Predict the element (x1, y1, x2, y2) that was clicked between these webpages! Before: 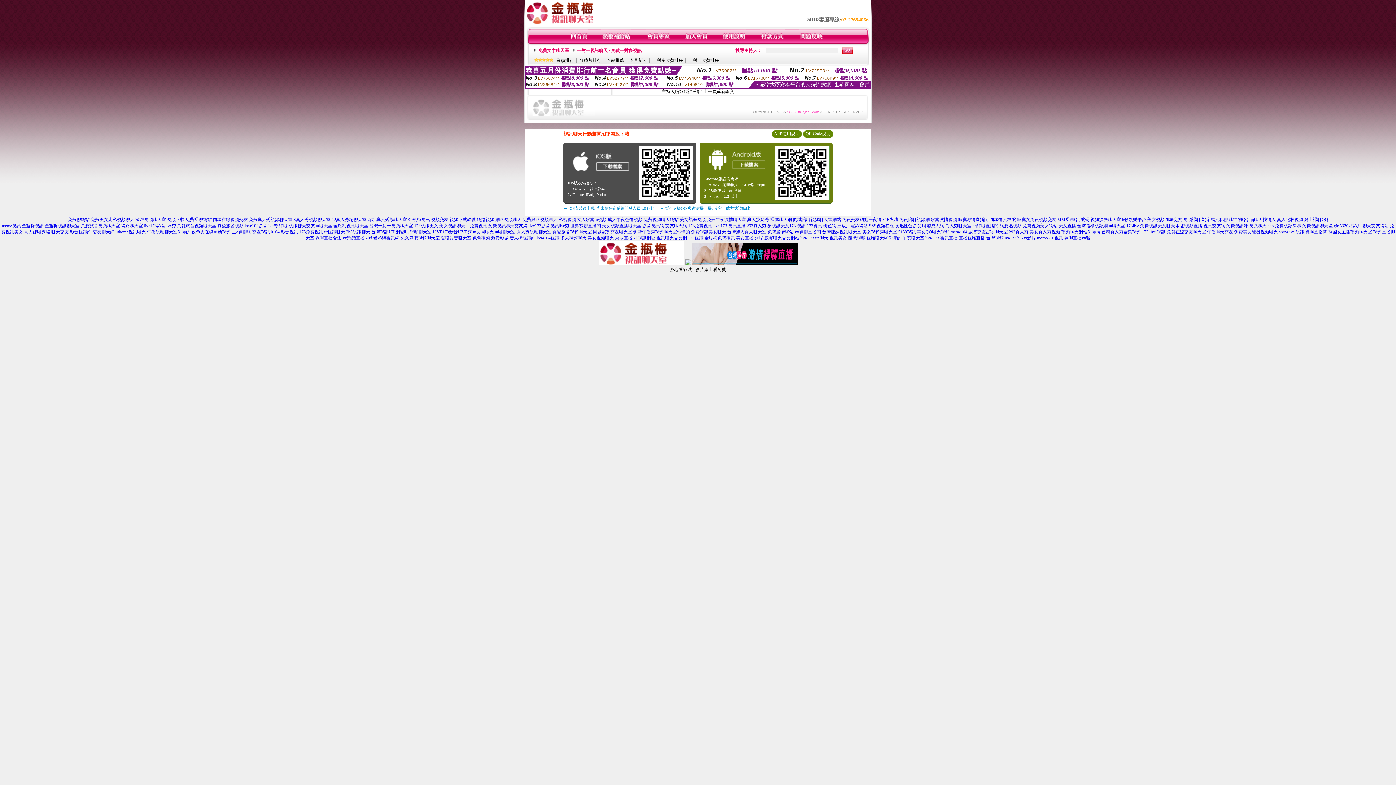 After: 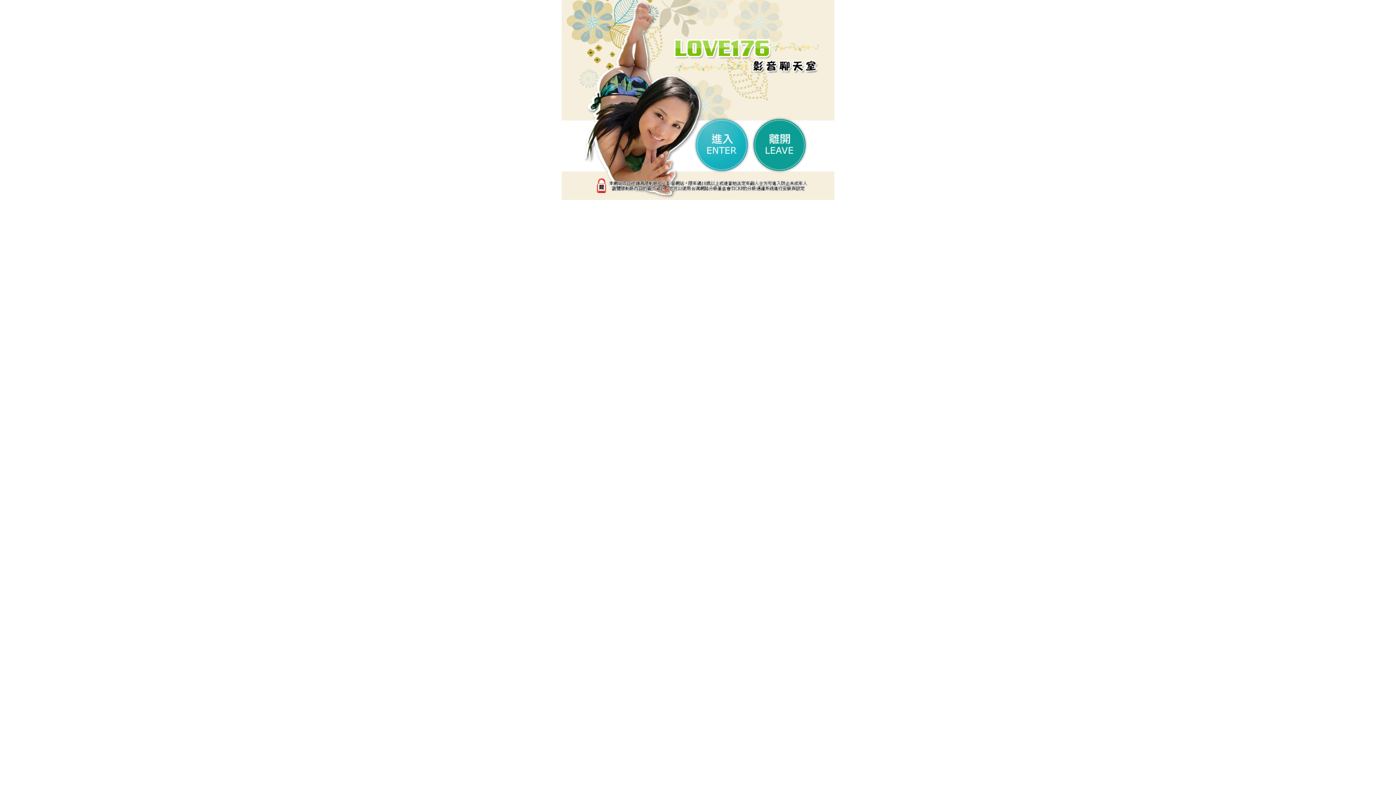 Action: label: love104視訊 bbox: (536, 235, 559, 240)